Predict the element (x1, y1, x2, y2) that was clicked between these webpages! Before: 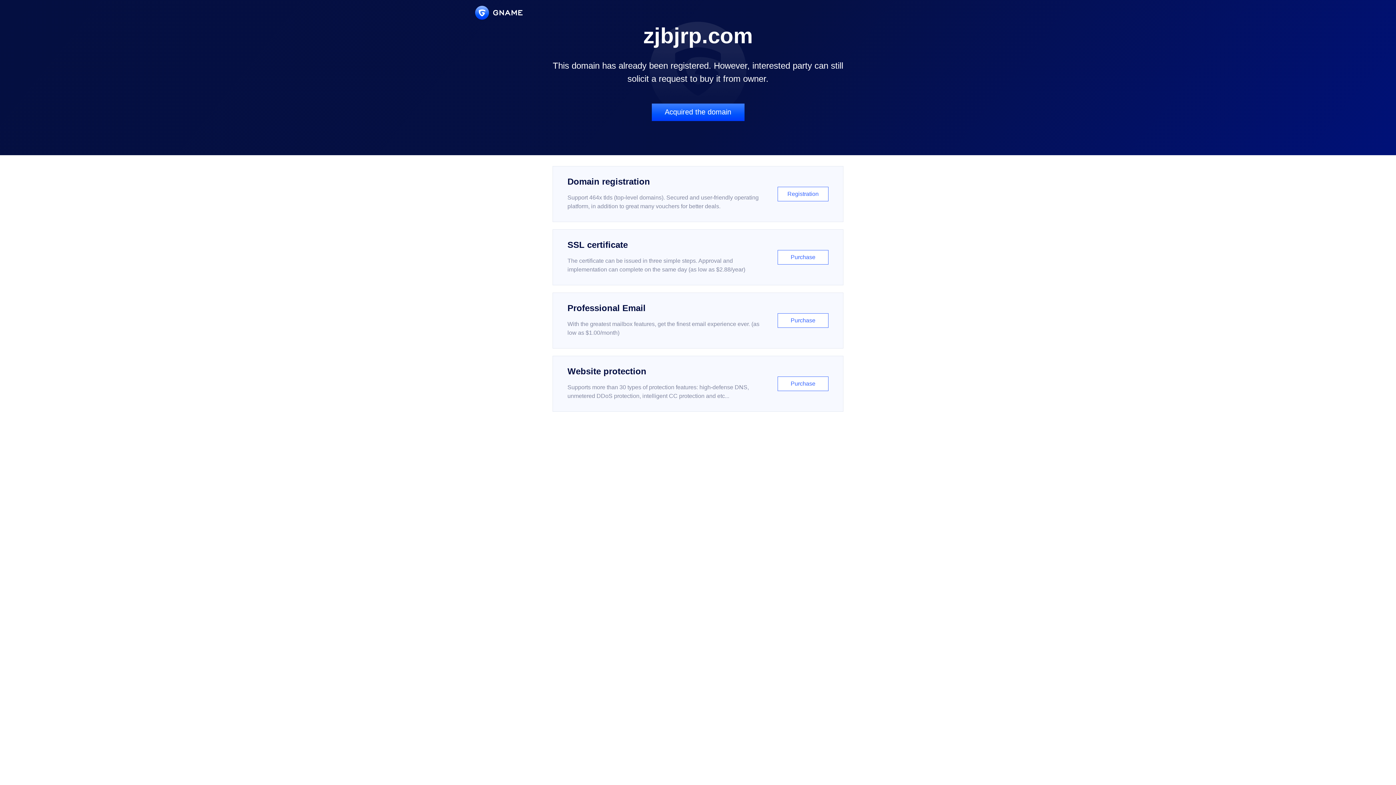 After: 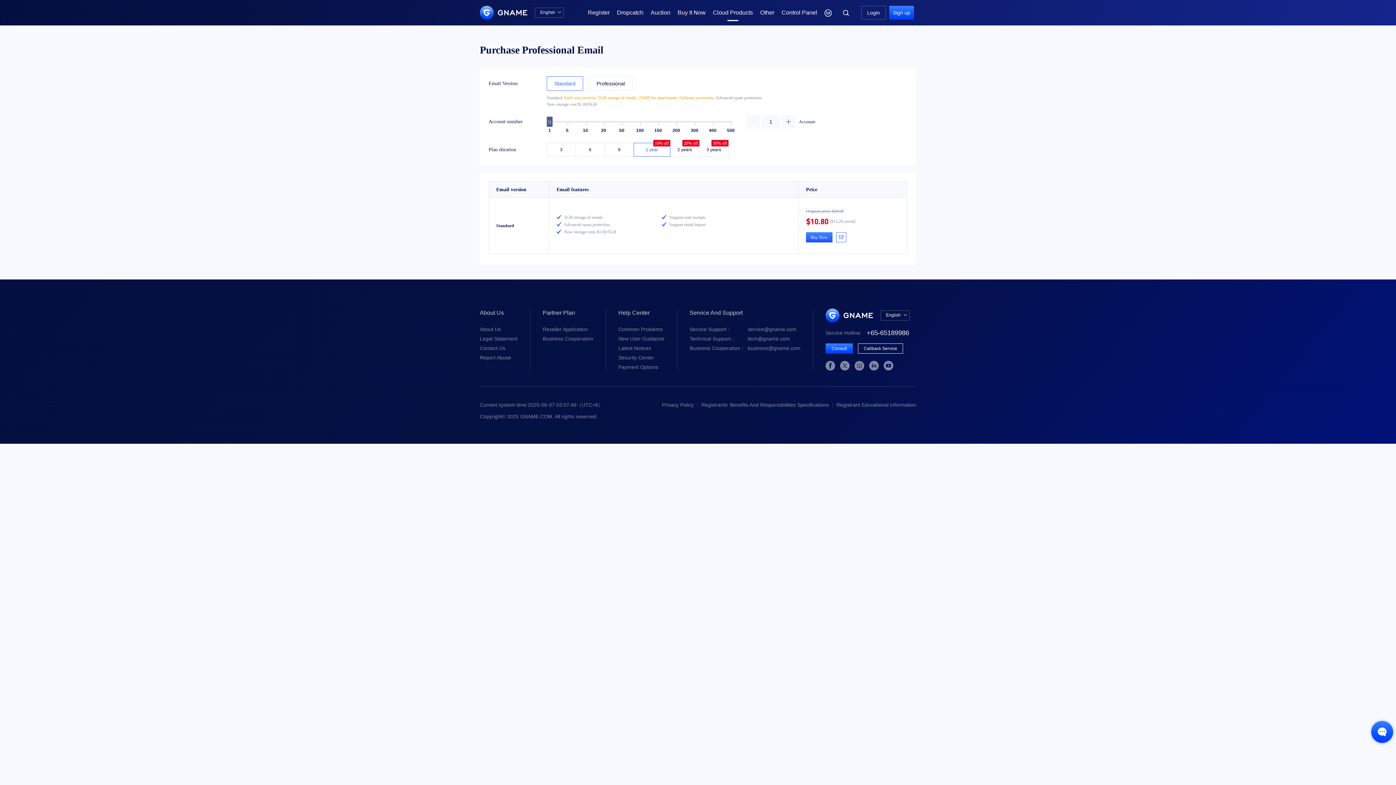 Action: label: Professional Email

With the greatest mailbox features, get the finest email experience ever. (as low as $1.00/month)

Purchase bbox: (552, 292, 843, 348)